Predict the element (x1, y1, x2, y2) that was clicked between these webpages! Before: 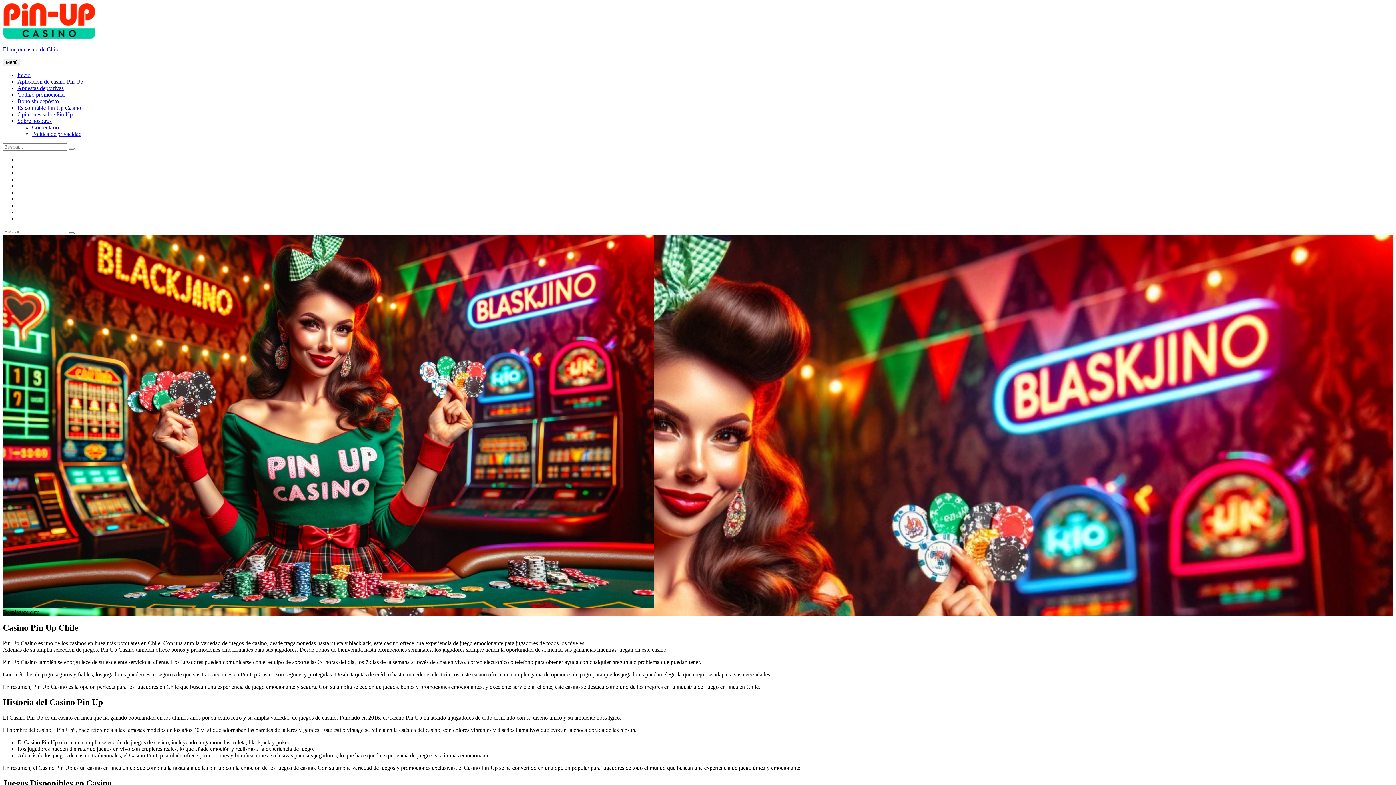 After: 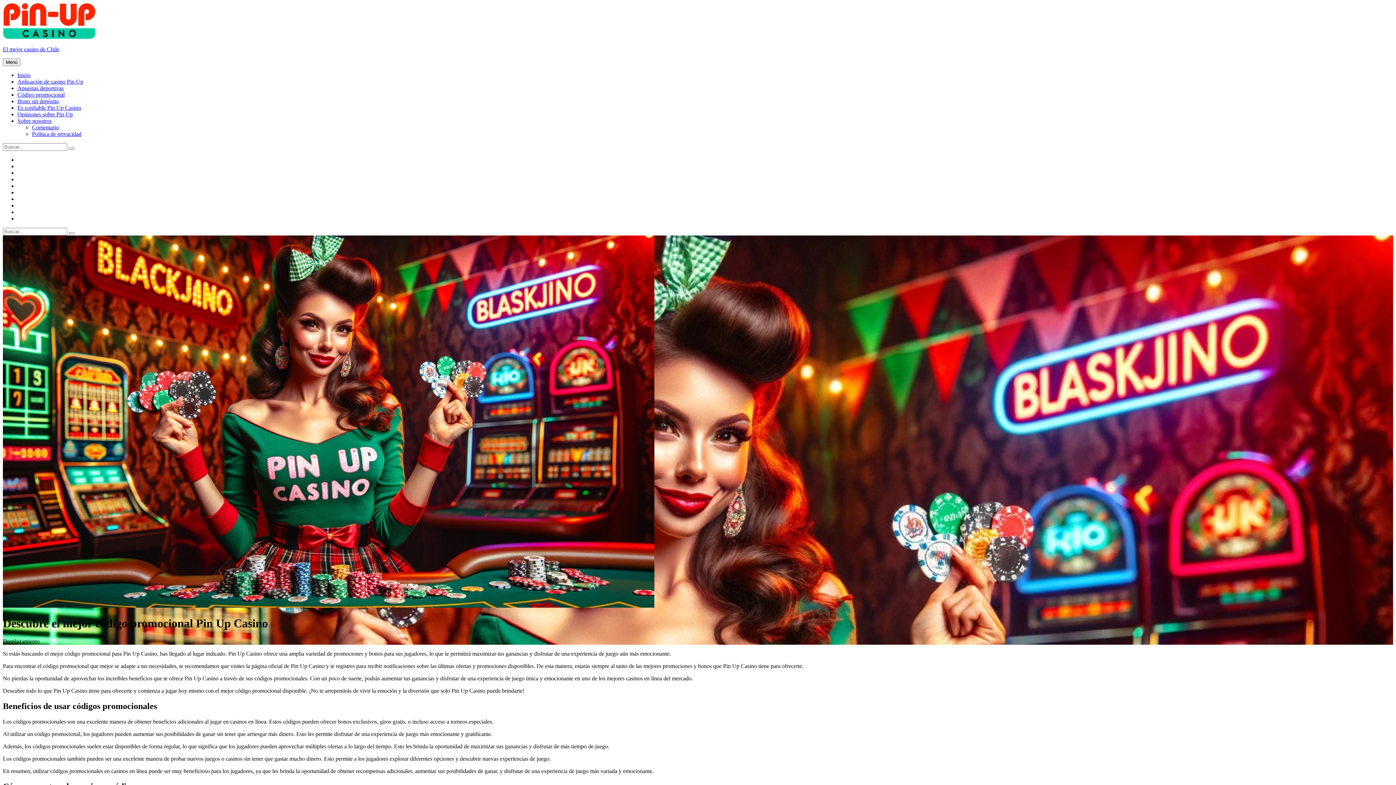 Action: label: Código promocional bbox: (17, 91, 64, 97)